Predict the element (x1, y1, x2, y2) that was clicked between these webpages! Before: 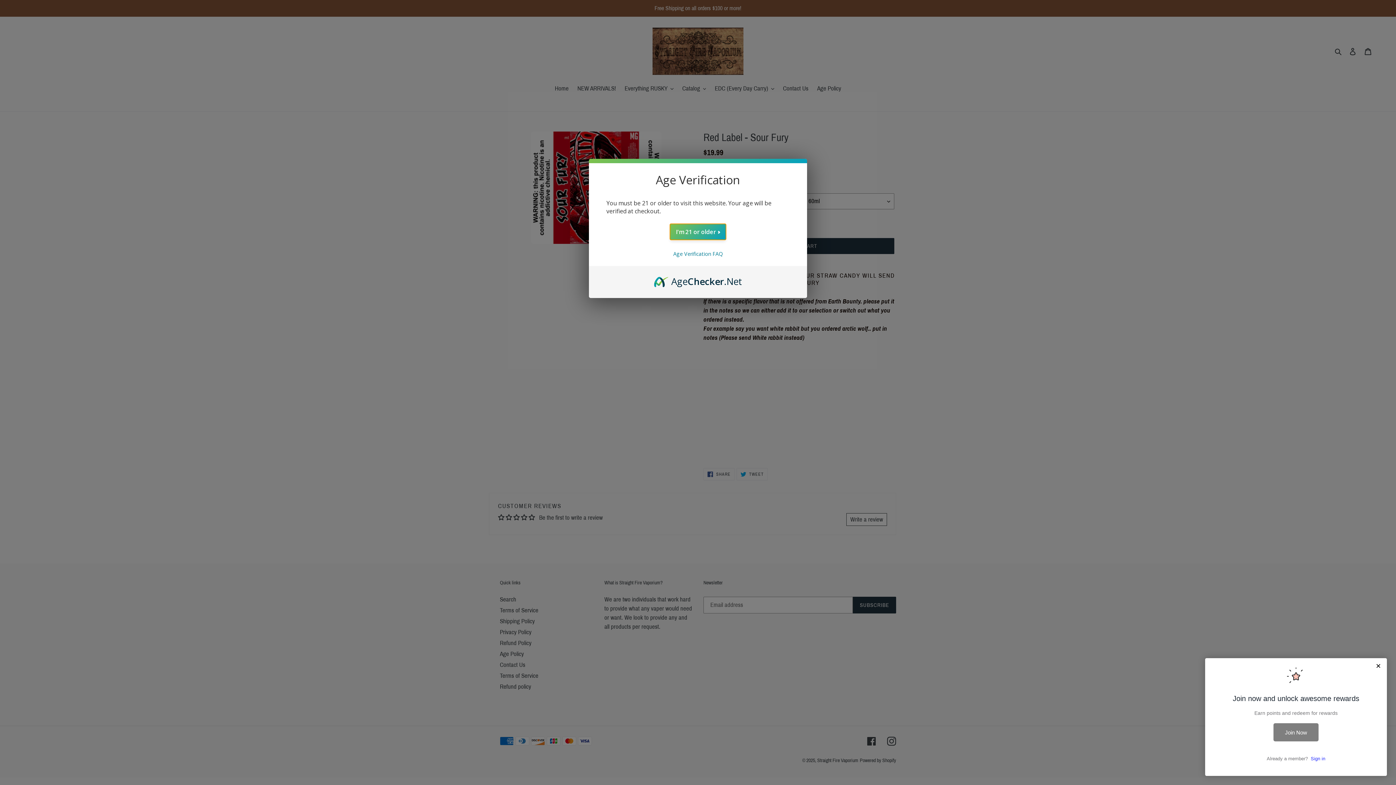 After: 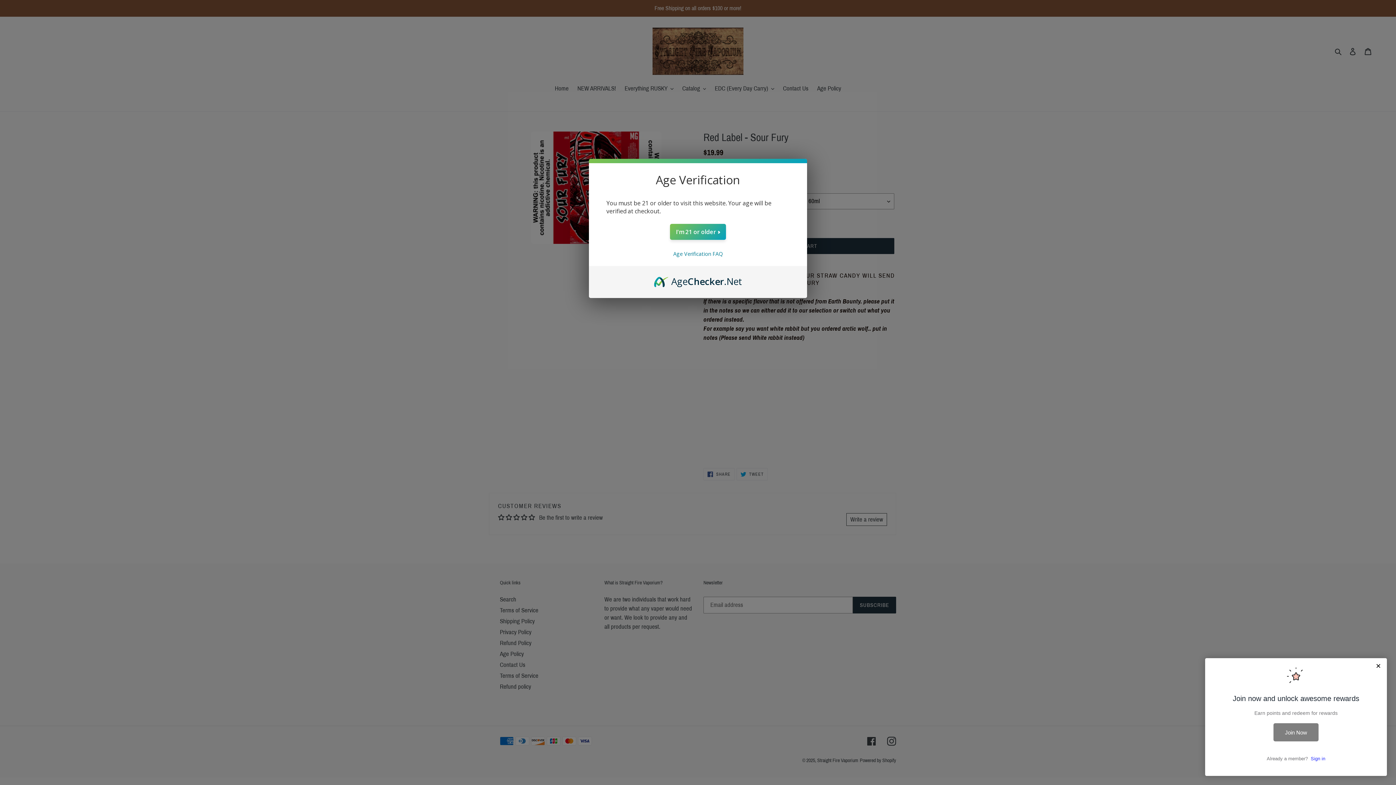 Action: bbox: (654, 274, 742, 282) label: AgeChecker.Net